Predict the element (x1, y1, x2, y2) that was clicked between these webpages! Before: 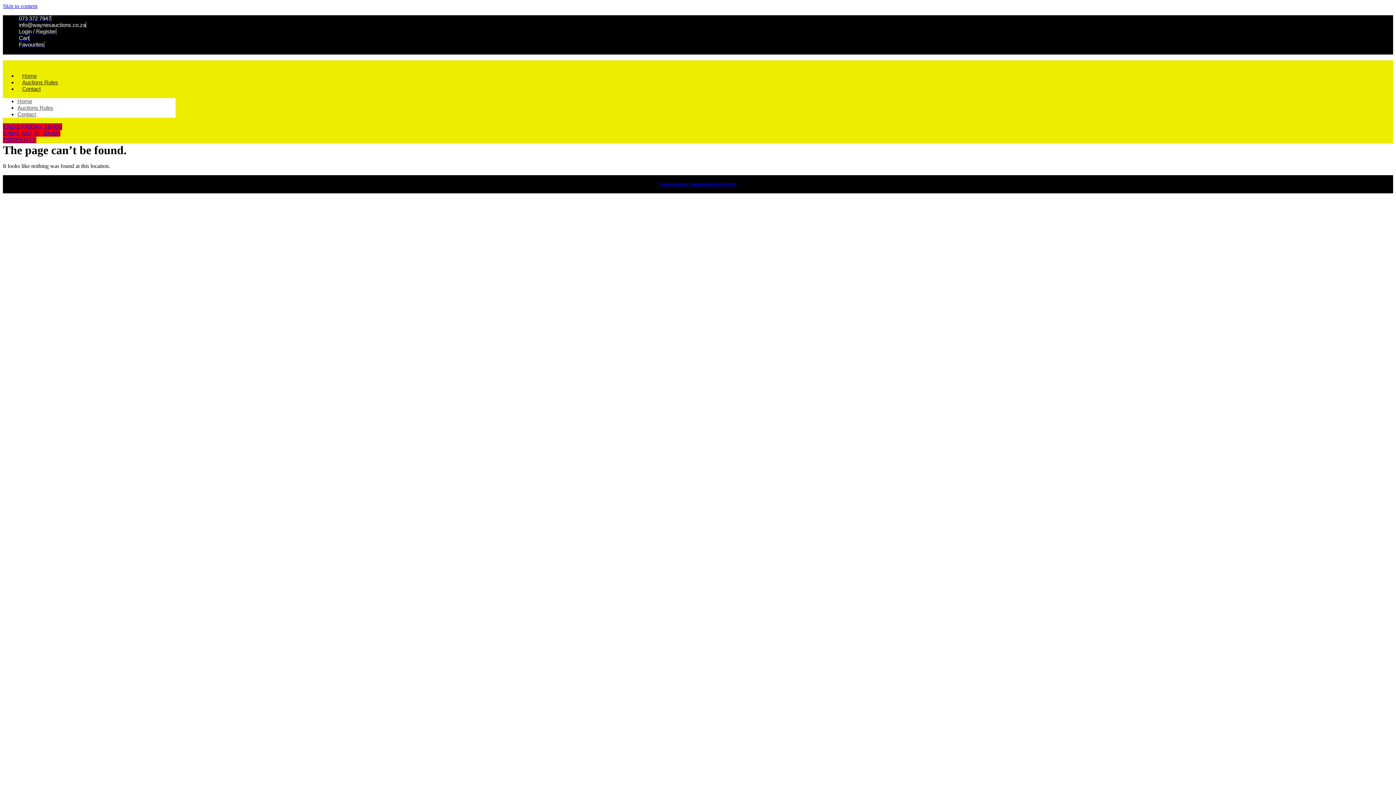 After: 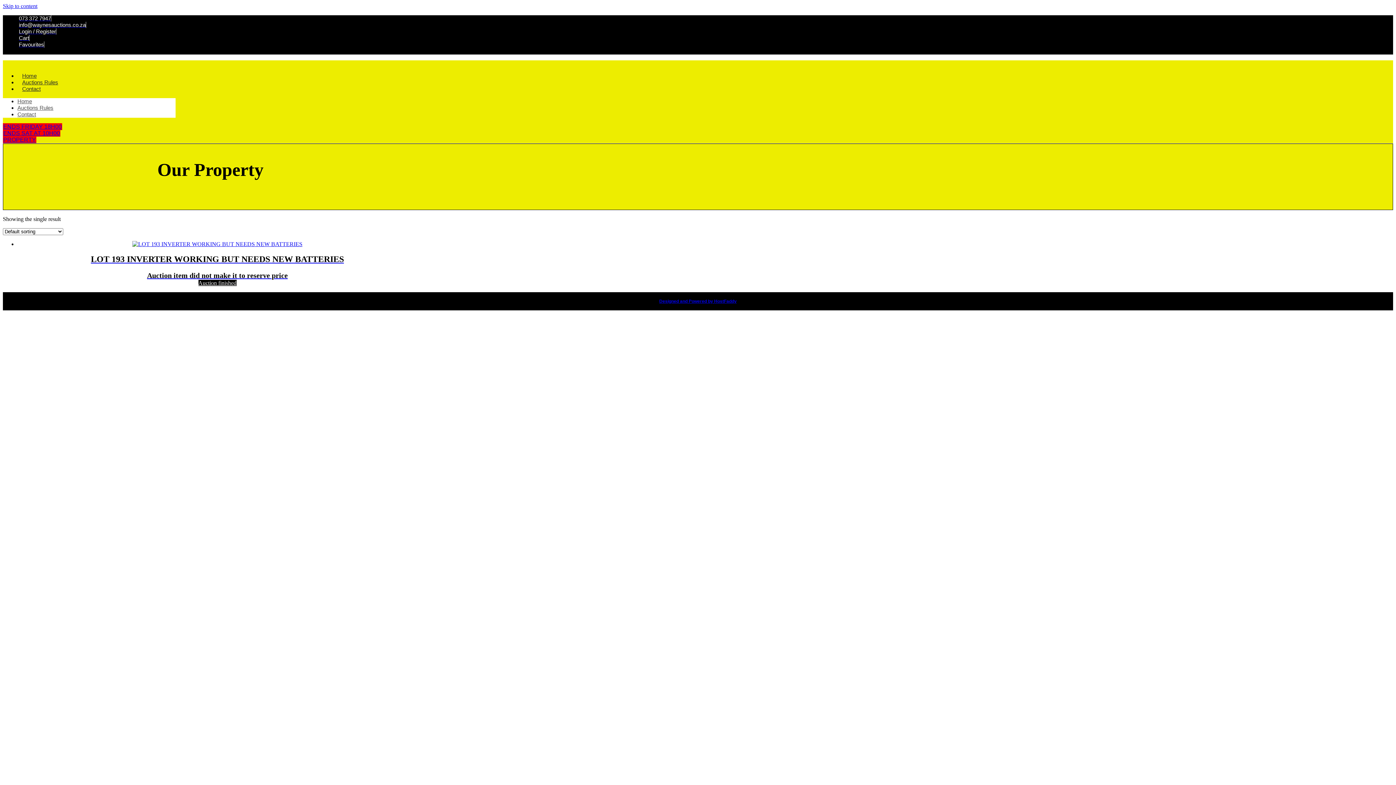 Action: bbox: (2, 136, 36, 143) label: PROPERTY